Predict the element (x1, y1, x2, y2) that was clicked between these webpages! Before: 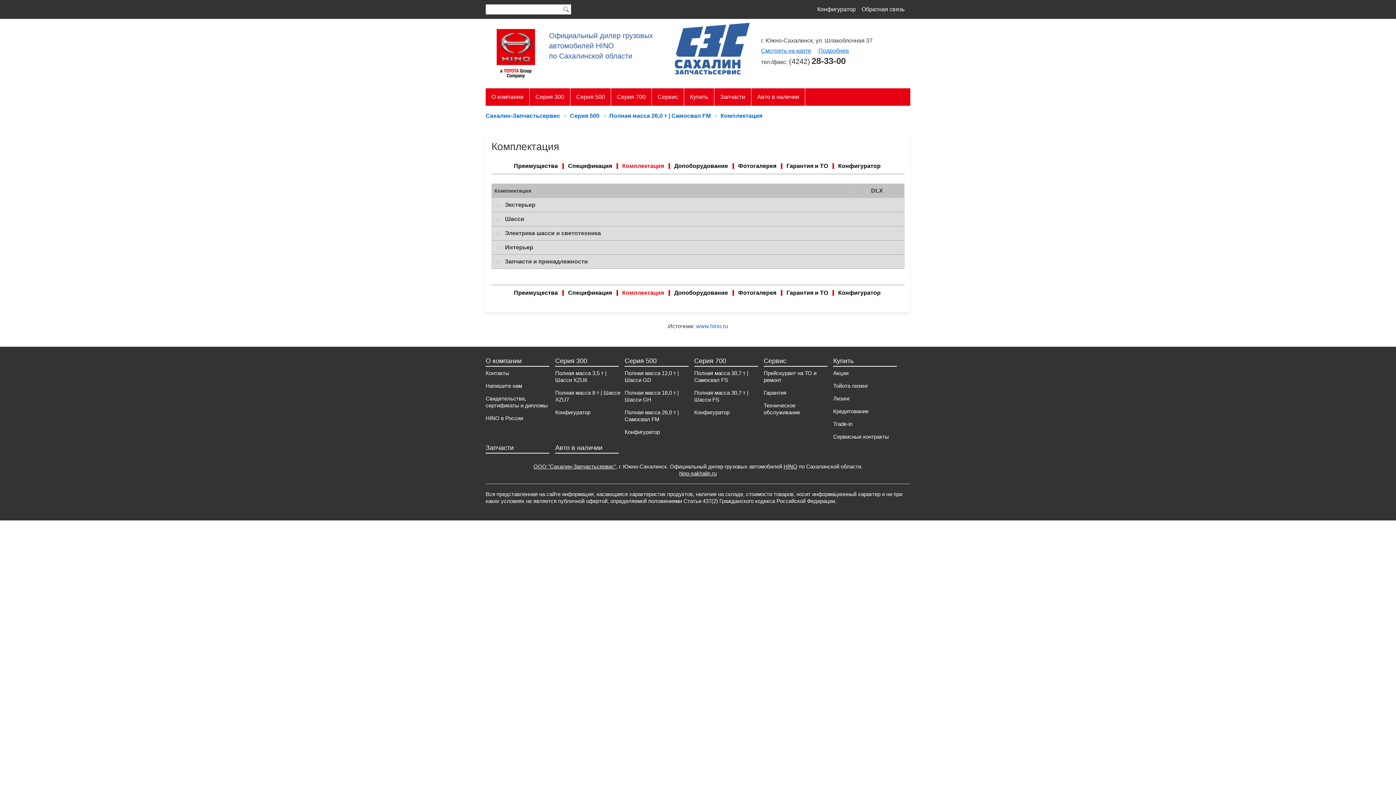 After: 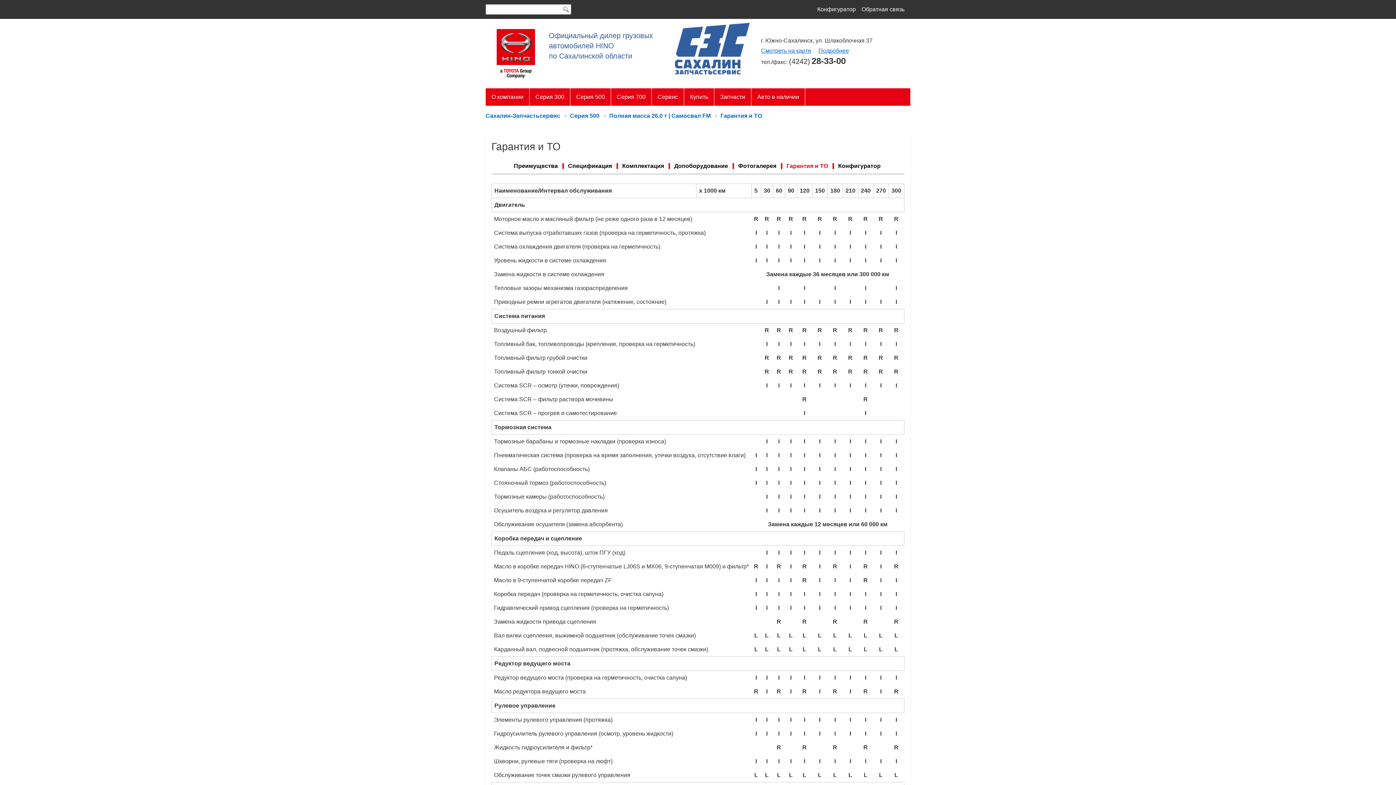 Action: bbox: (783, 290, 834, 296) label: Гарантия и ТО